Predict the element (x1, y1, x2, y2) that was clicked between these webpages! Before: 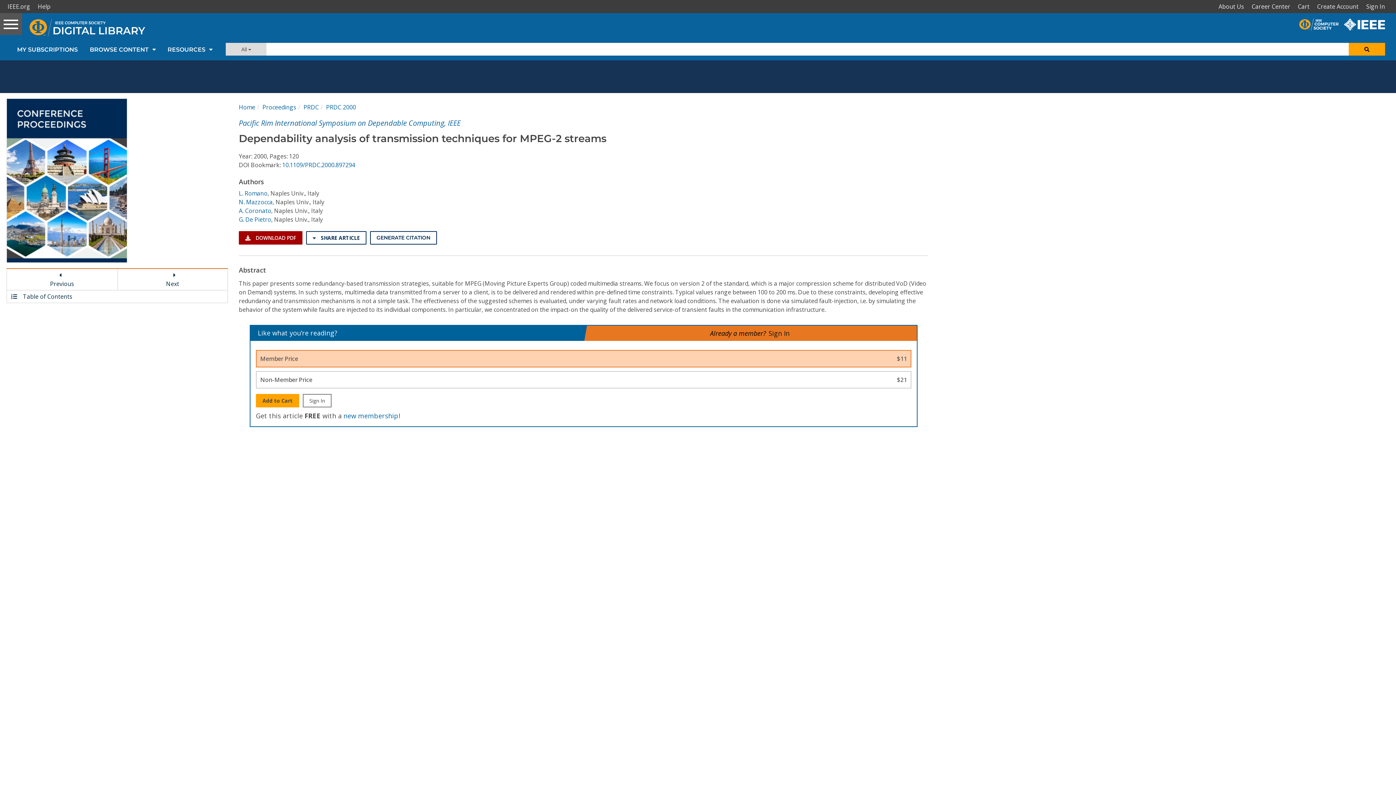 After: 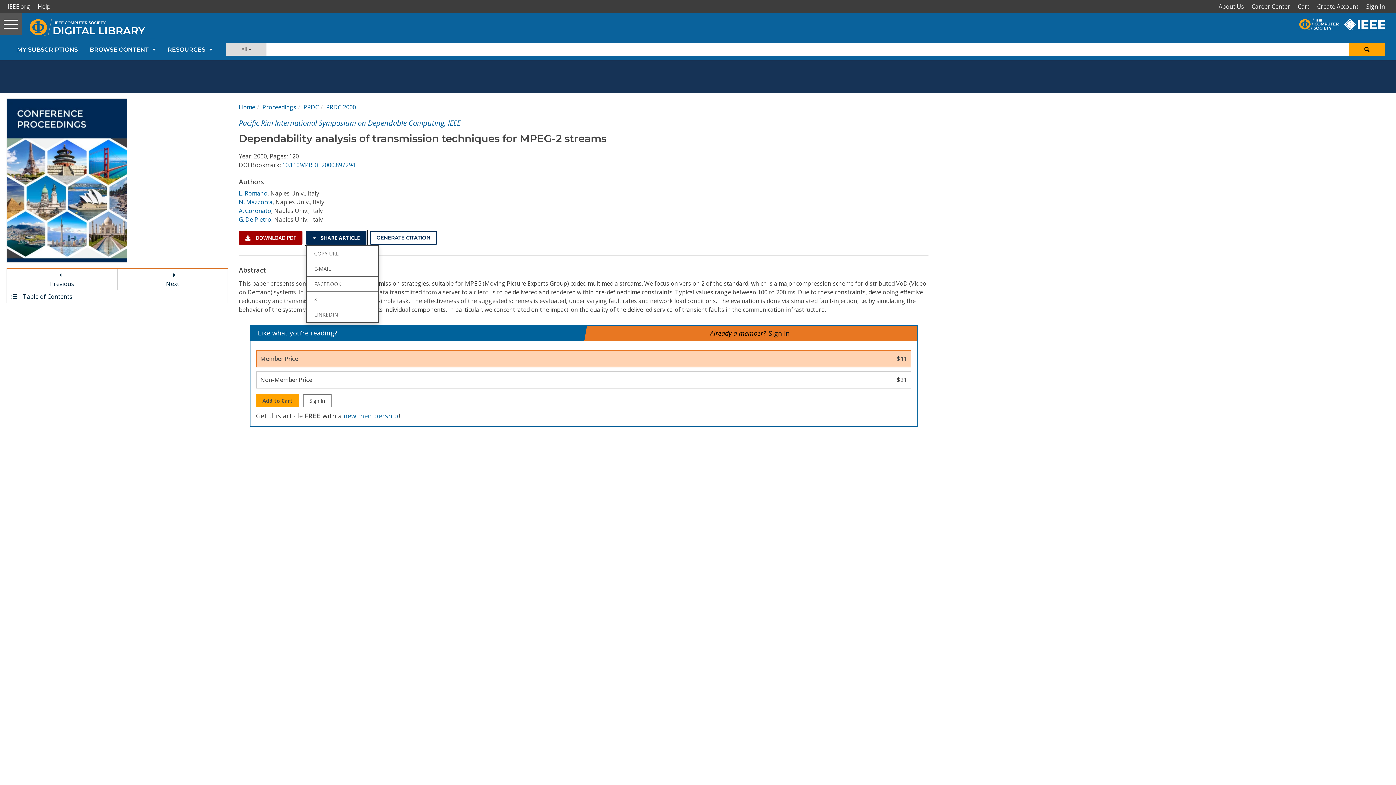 Action: bbox: (306, 231, 366, 244) label:  SHARE ARTICLE